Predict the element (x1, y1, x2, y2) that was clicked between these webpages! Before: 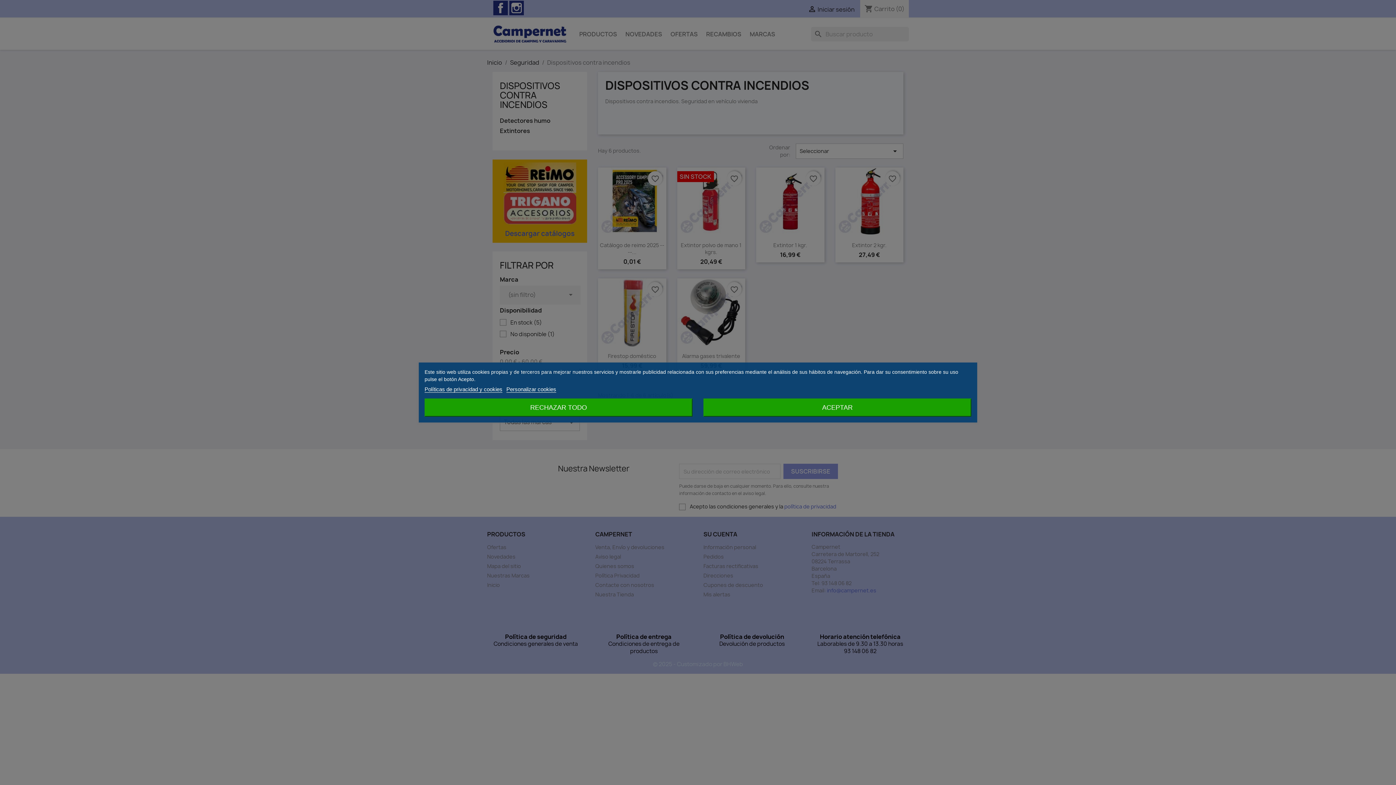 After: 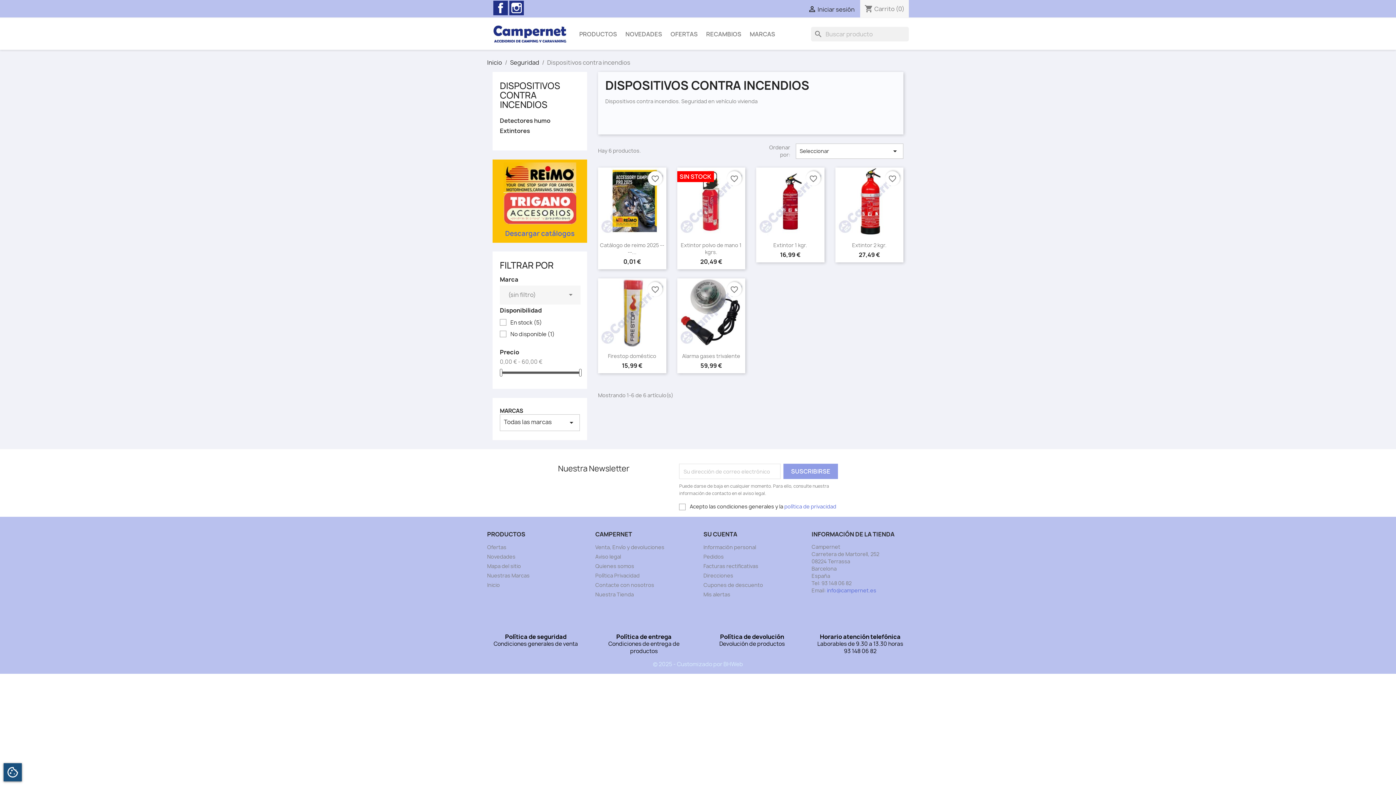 Action: bbox: (424, 398, 692, 416) label: RECHAZAR TODO